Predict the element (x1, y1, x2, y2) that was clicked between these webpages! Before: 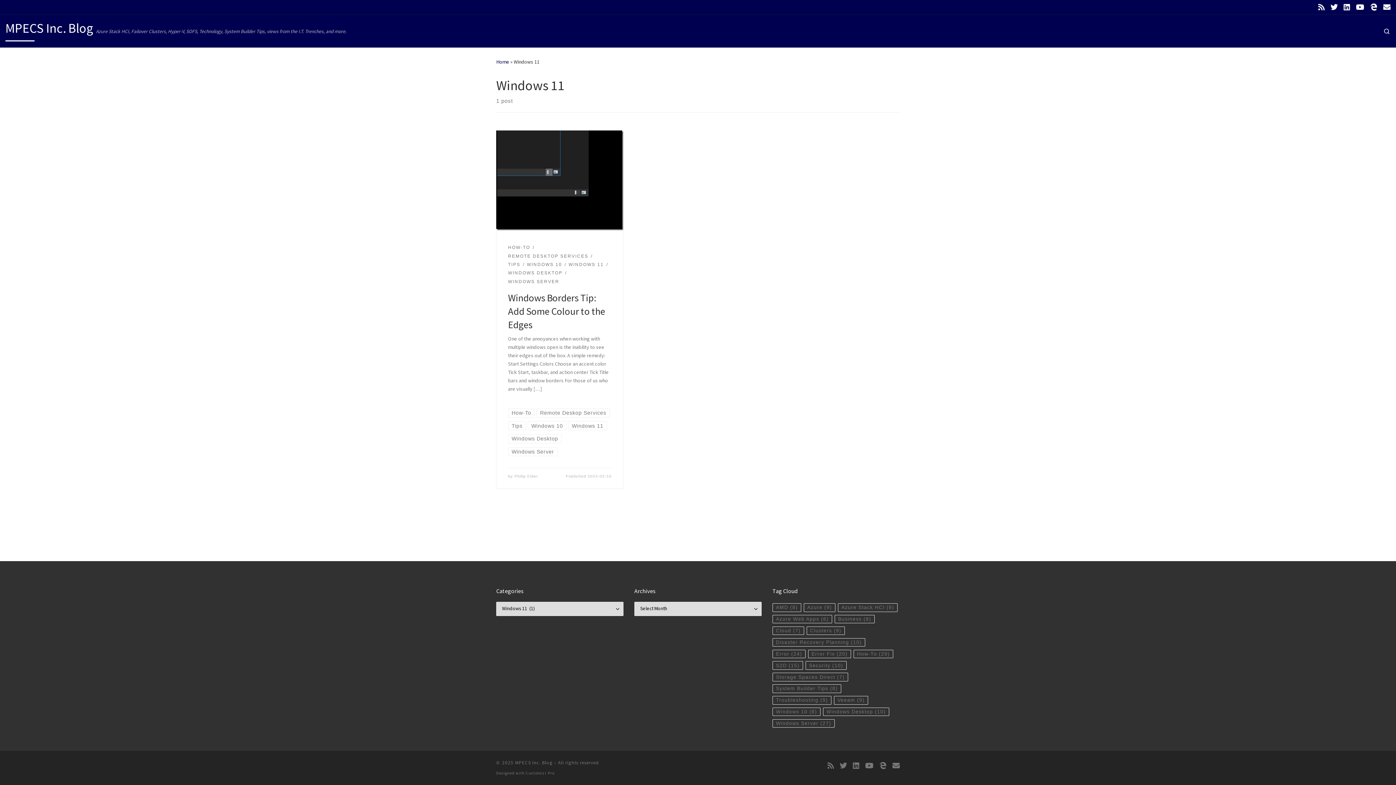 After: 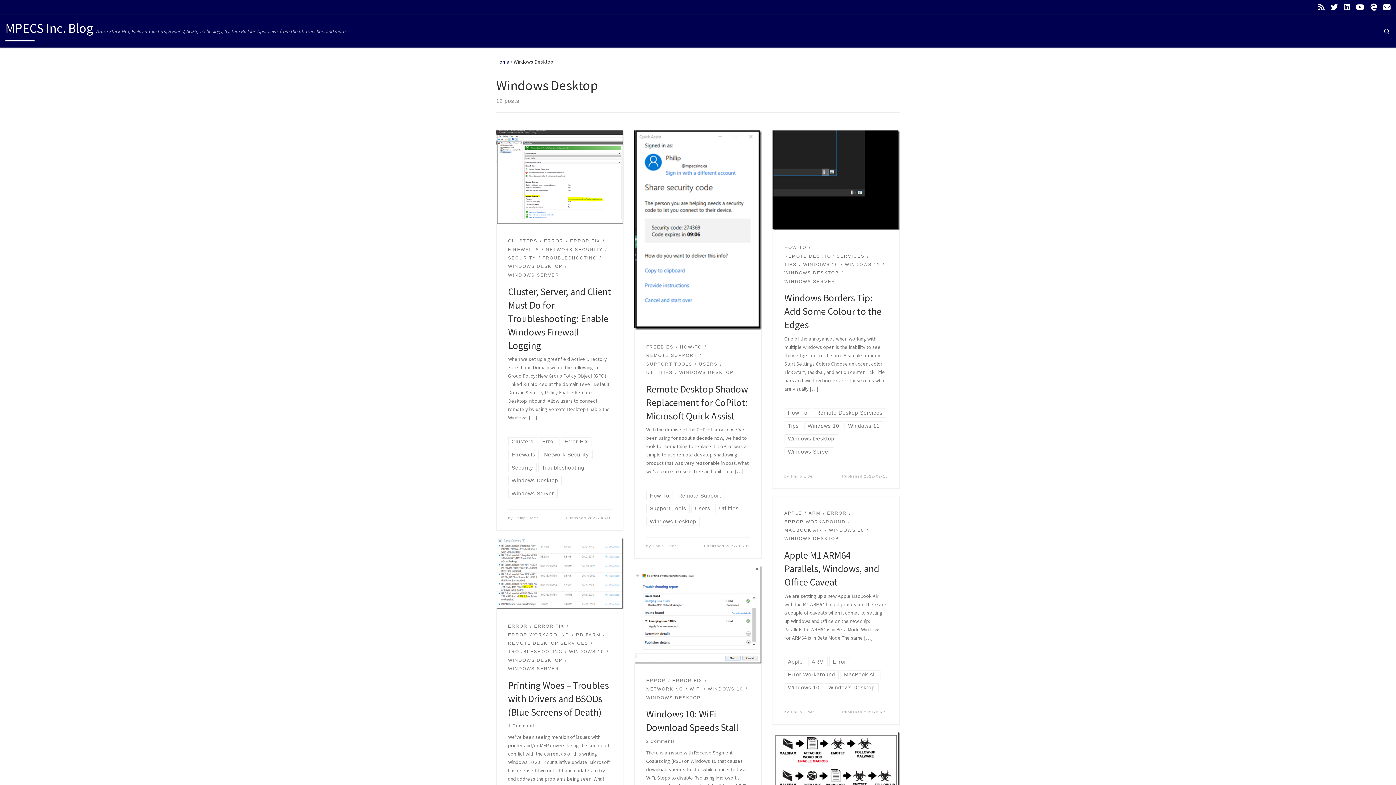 Action: bbox: (508, 269, 562, 277) label: WINDOWS DESKTOP